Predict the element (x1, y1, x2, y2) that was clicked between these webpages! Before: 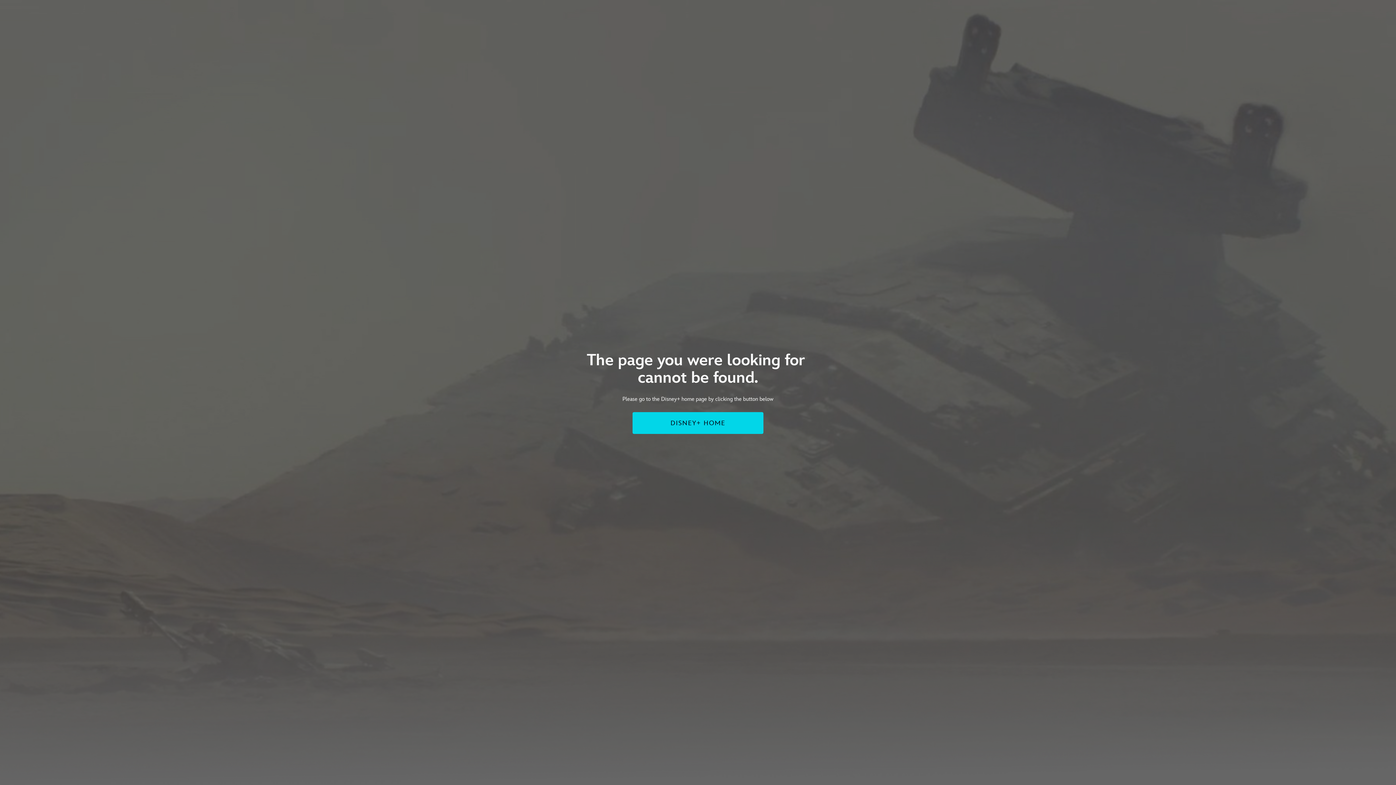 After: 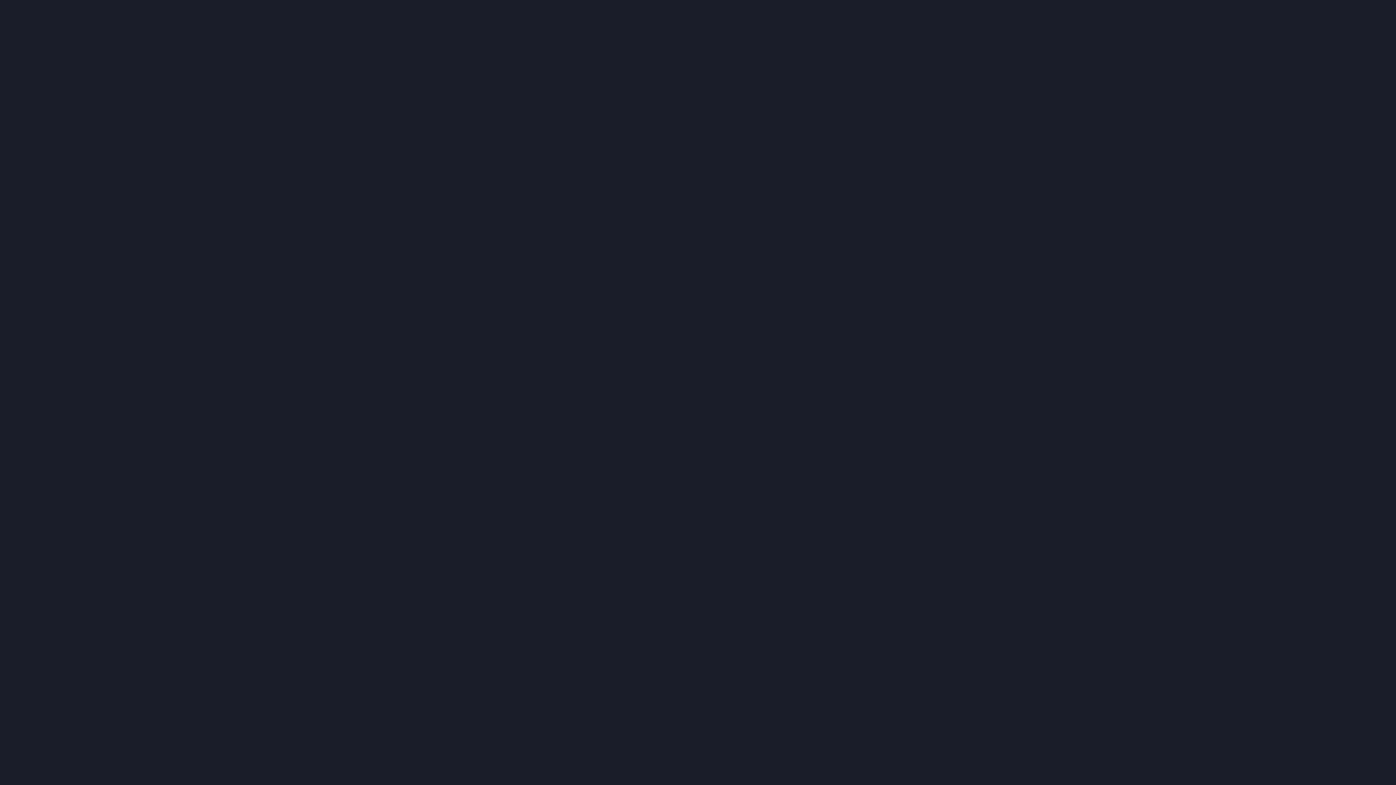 Action: label: DISNEY+ HOME bbox: (632, 412, 763, 434)